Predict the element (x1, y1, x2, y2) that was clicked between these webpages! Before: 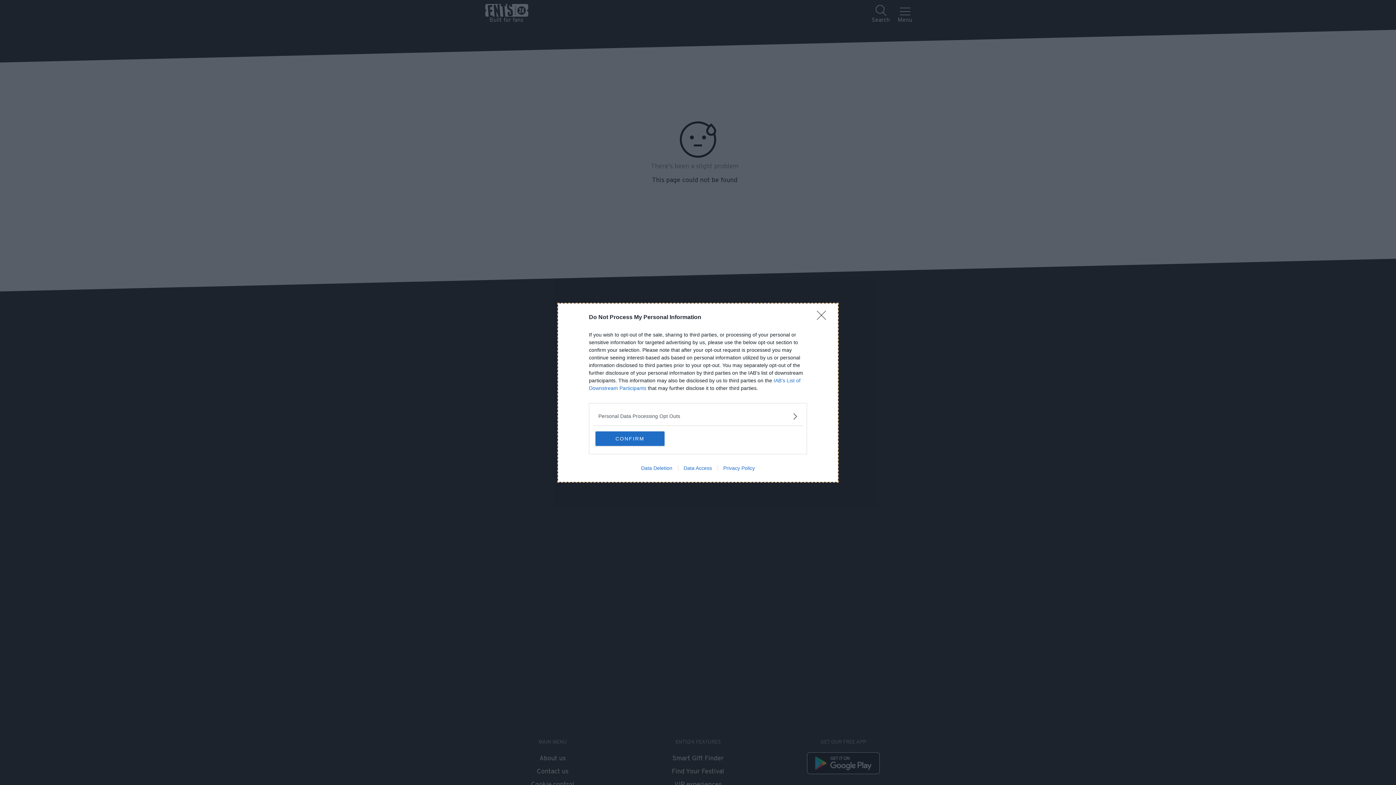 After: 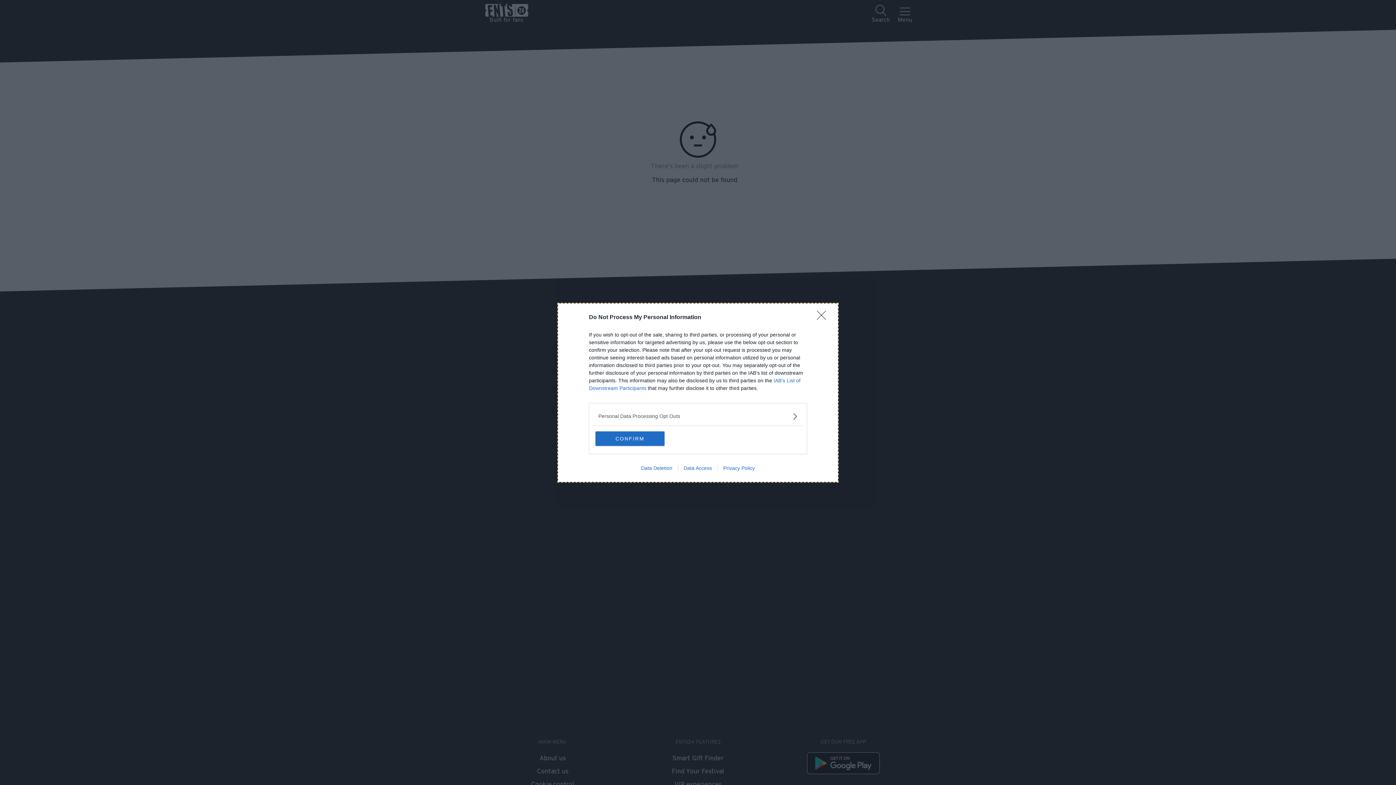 Action: bbox: (635, 465, 678, 471) label: Data Deletion